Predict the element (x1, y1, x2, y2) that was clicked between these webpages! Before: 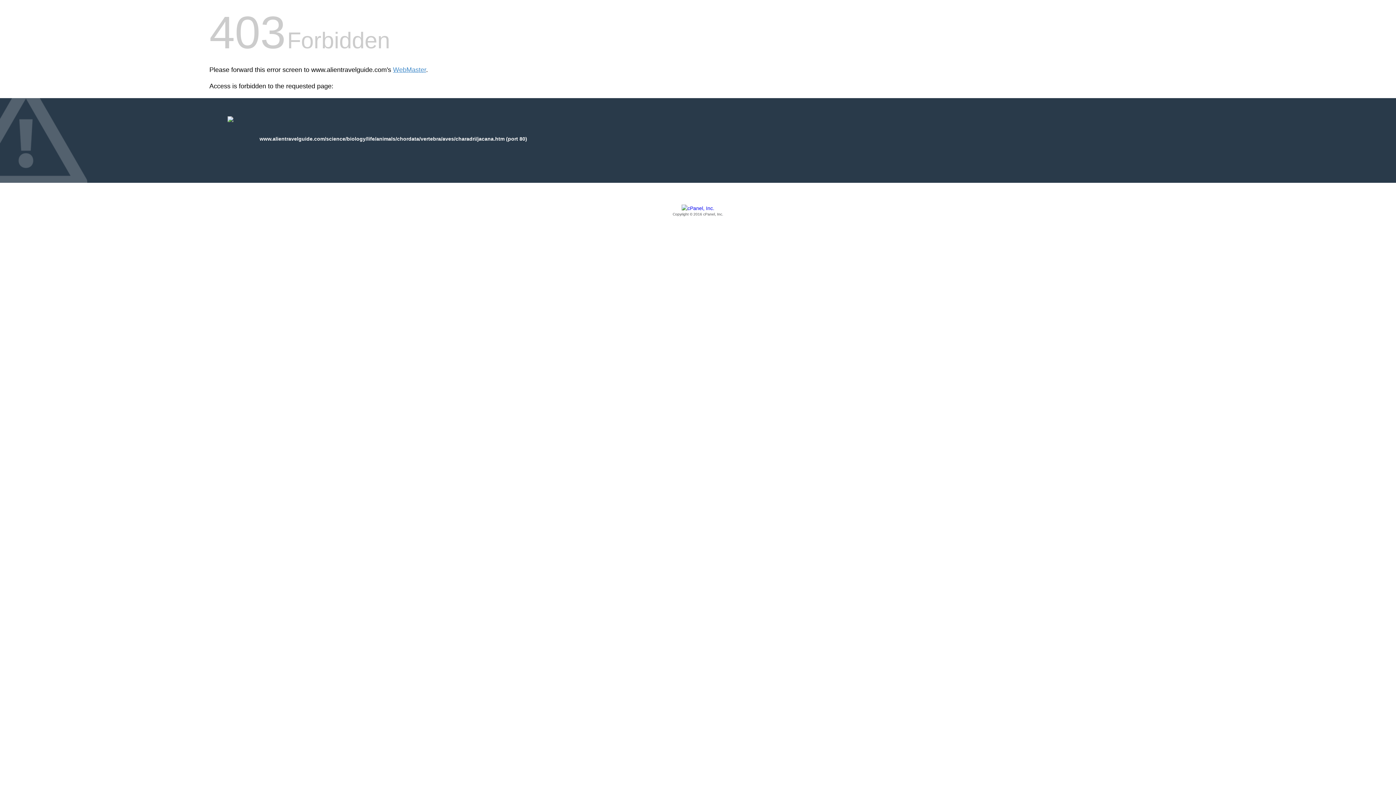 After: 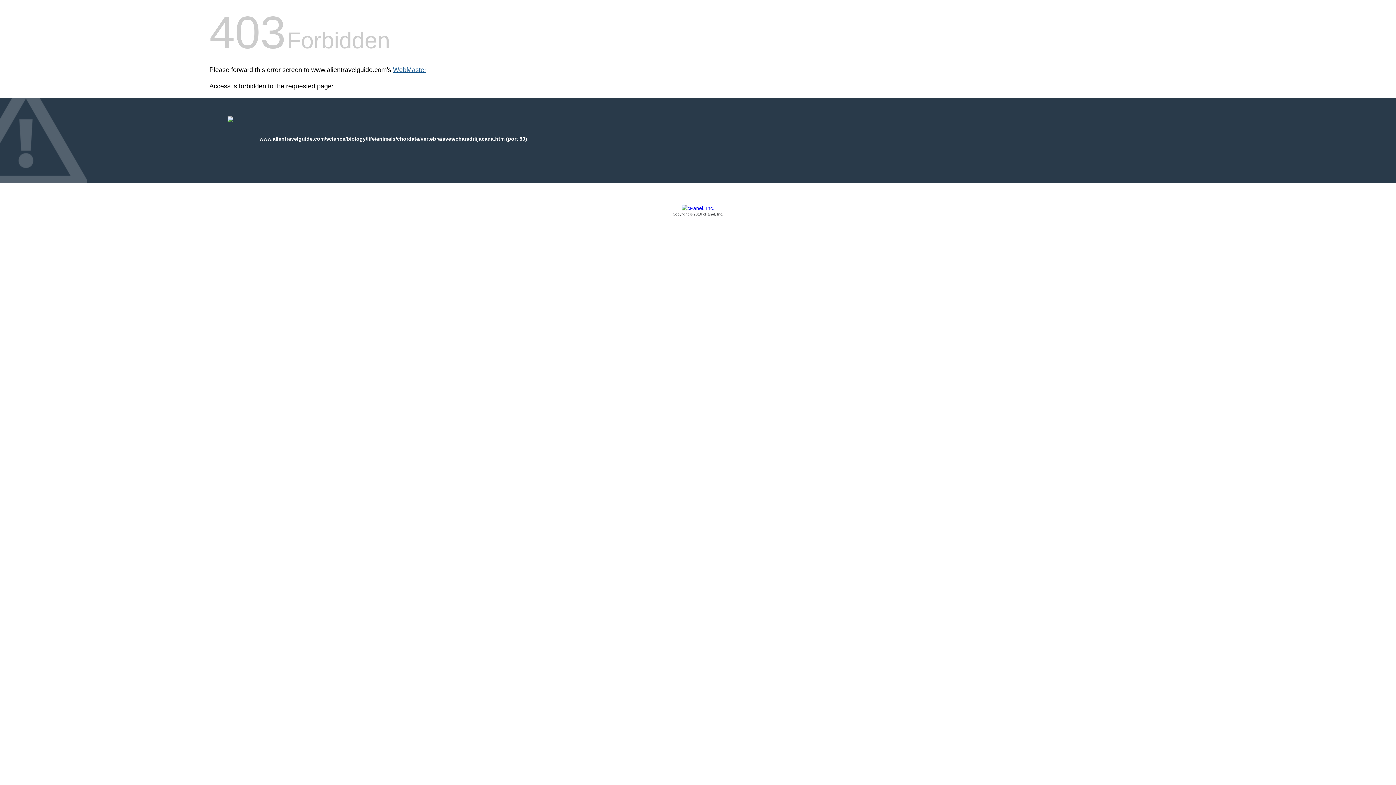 Action: bbox: (393, 66, 426, 73) label: WebMaster